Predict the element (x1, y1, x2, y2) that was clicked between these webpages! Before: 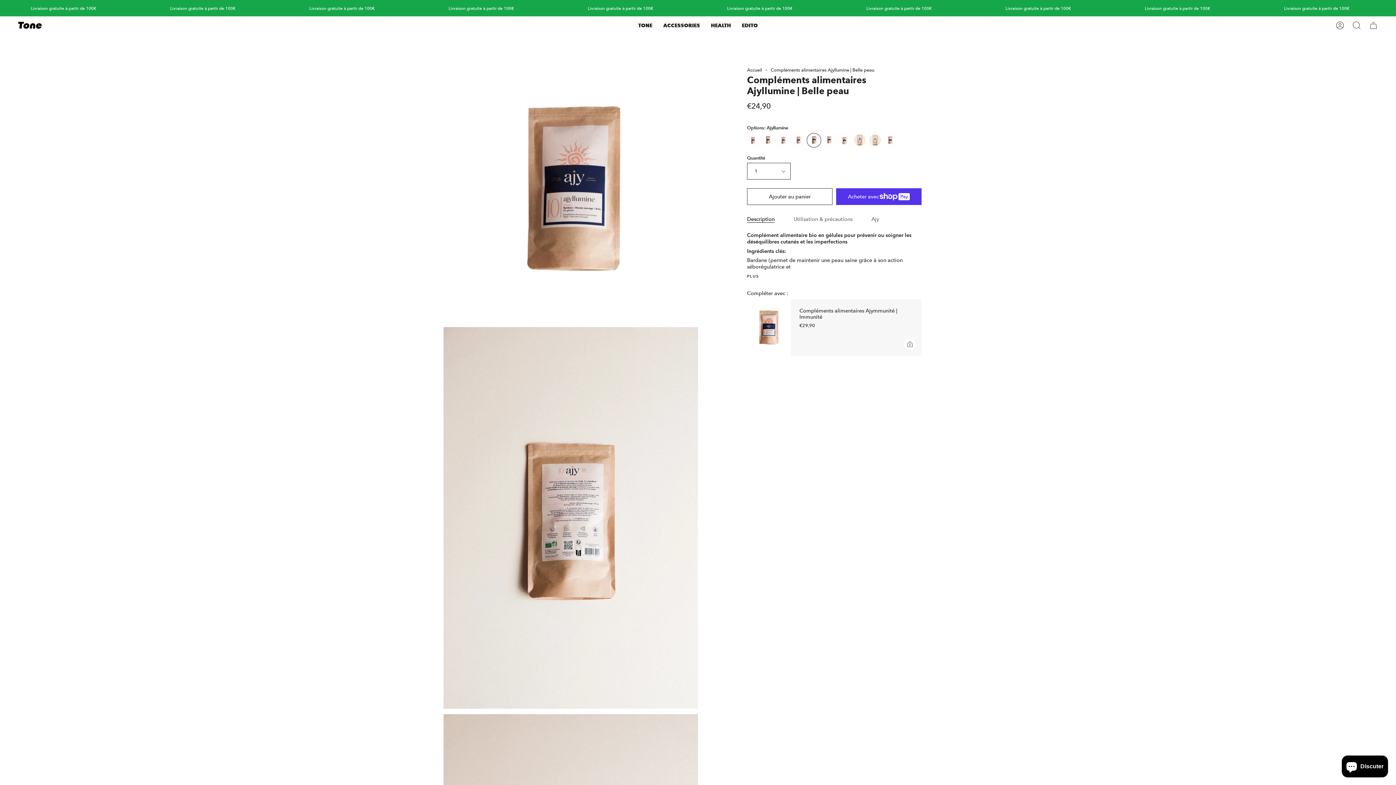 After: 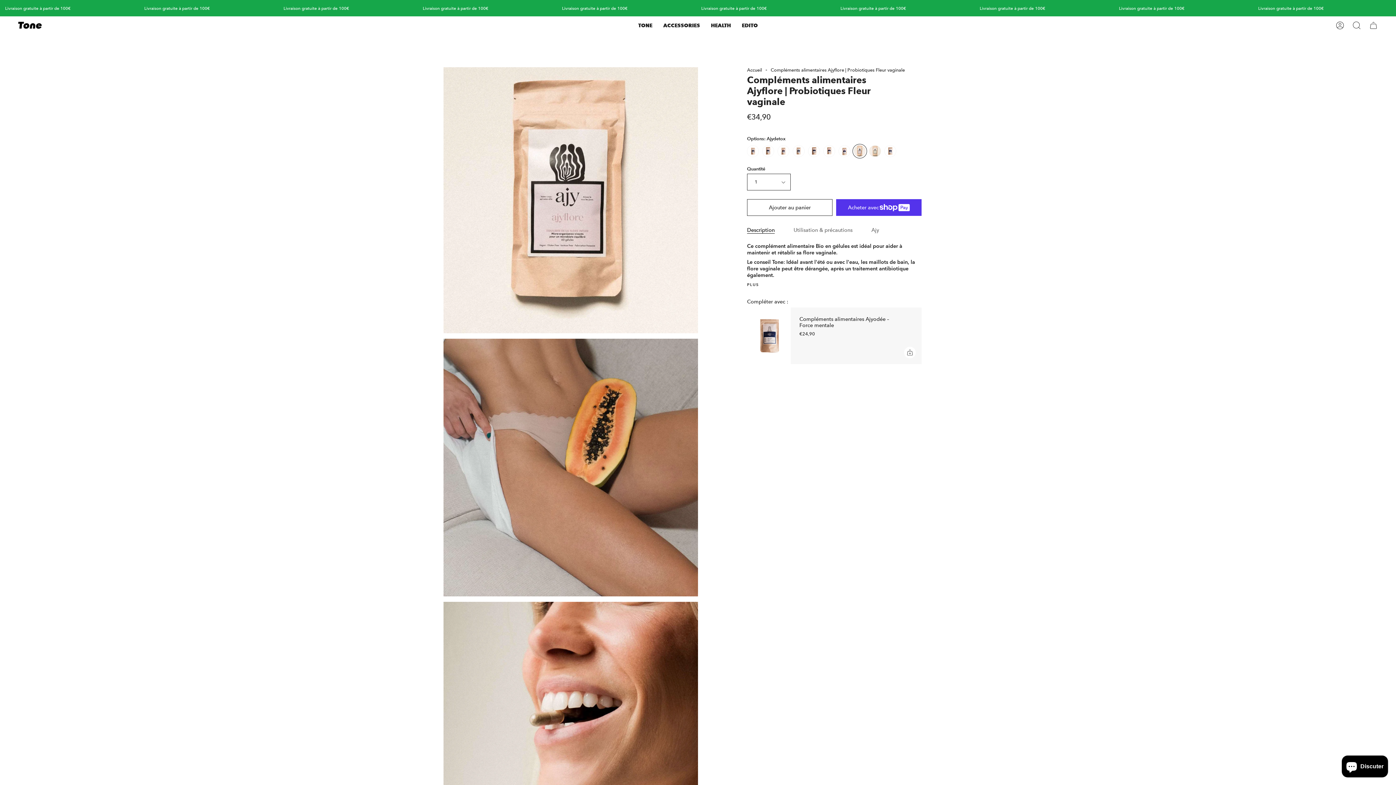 Action: bbox: (854, 134, 865, 146) label: Ajydetox